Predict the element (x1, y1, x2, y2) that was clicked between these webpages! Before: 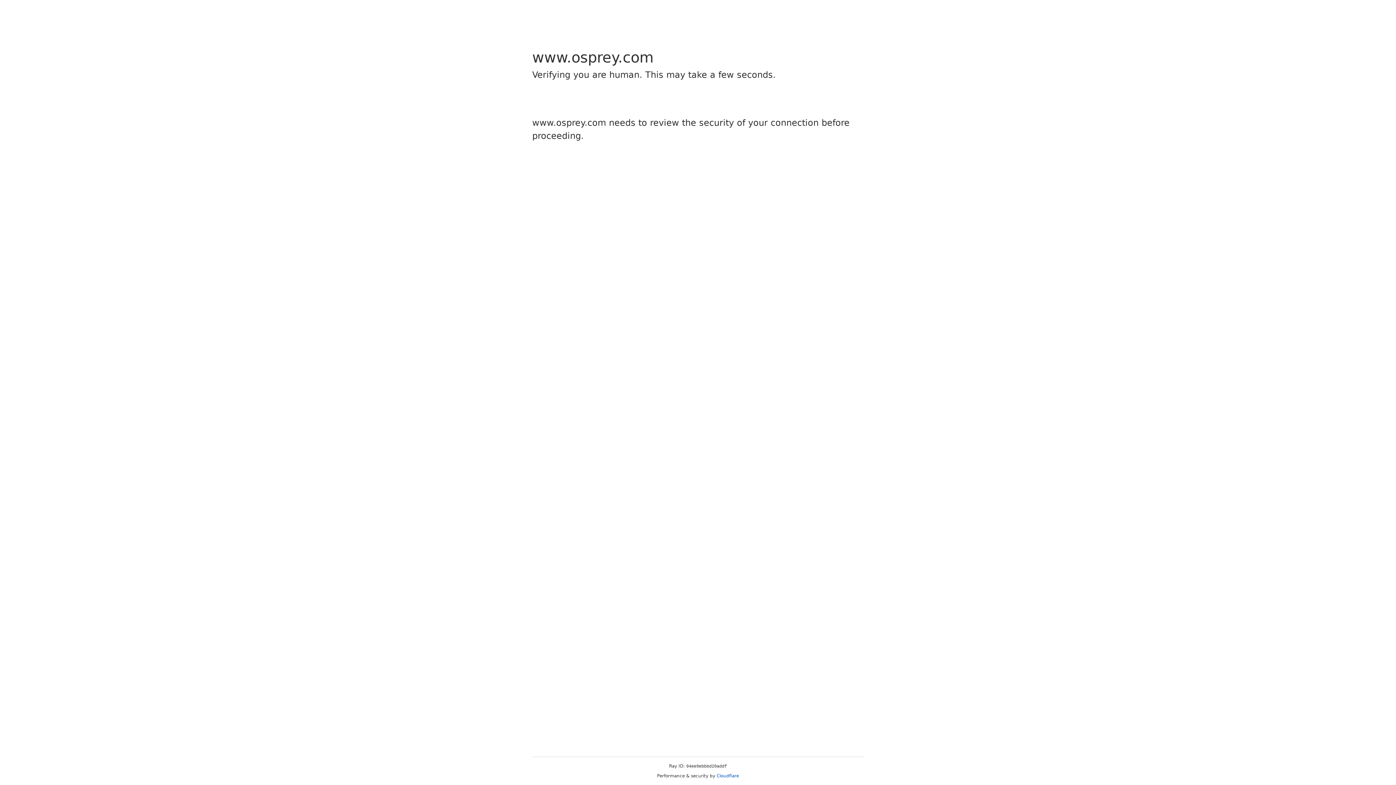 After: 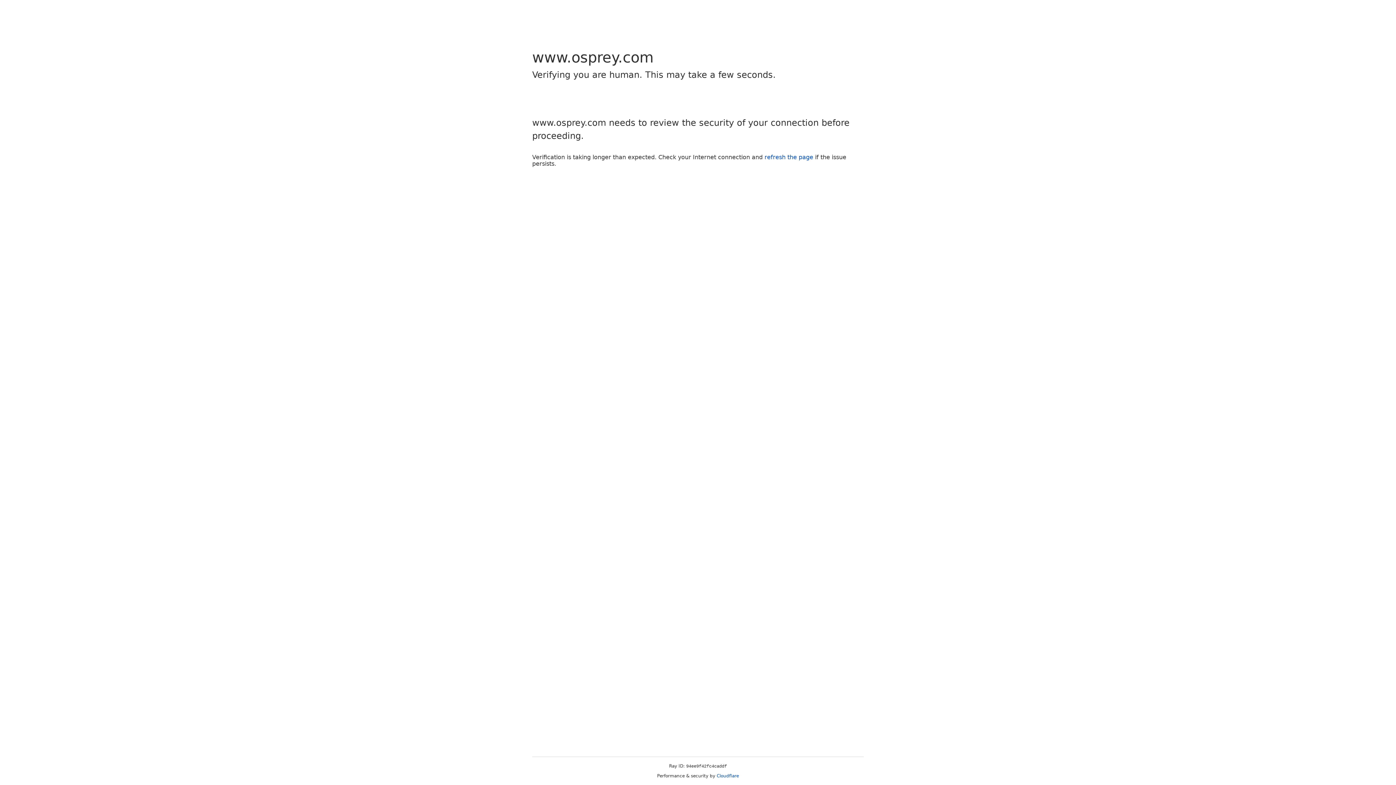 Action: label: Cloudflare bbox: (716, 773, 739, 778)